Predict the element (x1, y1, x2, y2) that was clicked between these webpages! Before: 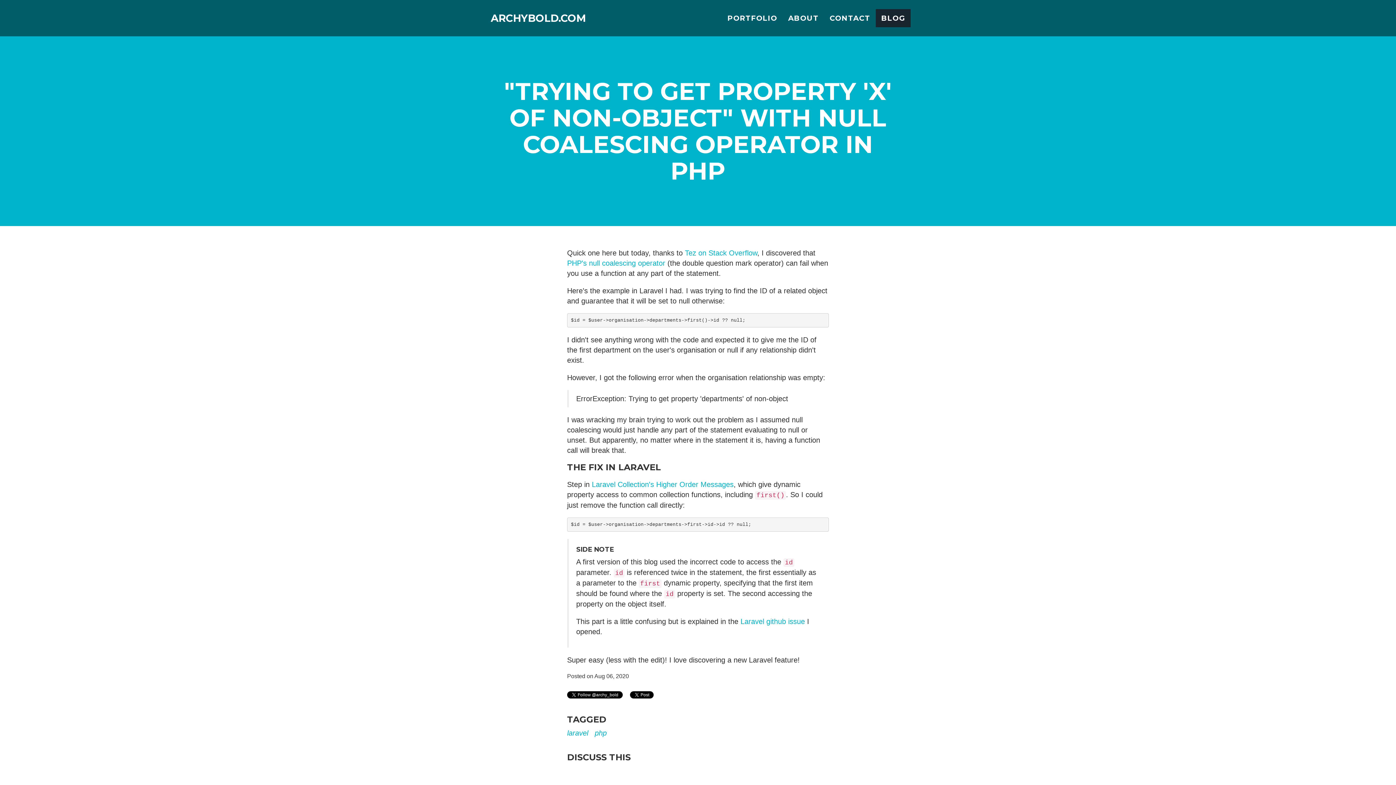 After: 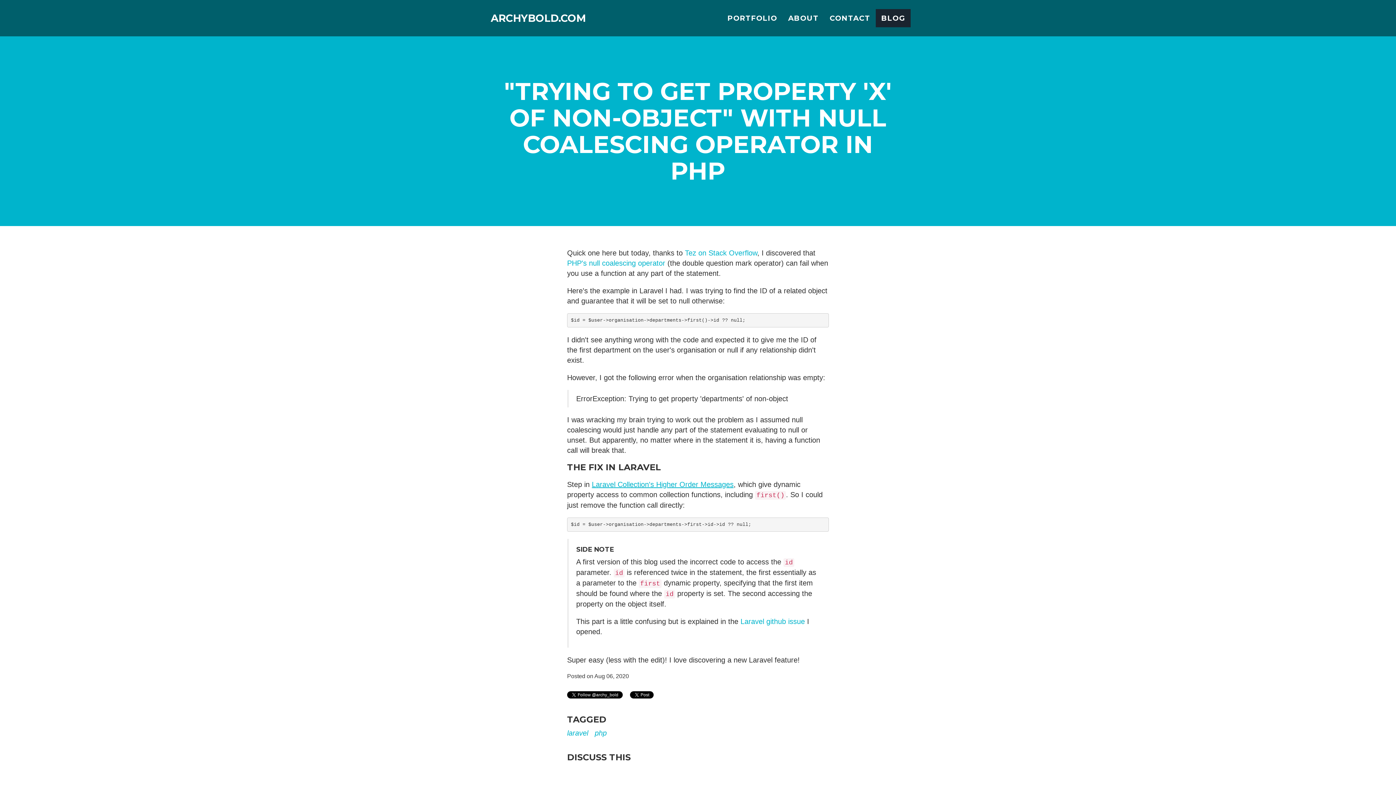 Action: label: Laravel Collection's Higher Order Messages bbox: (592, 480, 733, 488)